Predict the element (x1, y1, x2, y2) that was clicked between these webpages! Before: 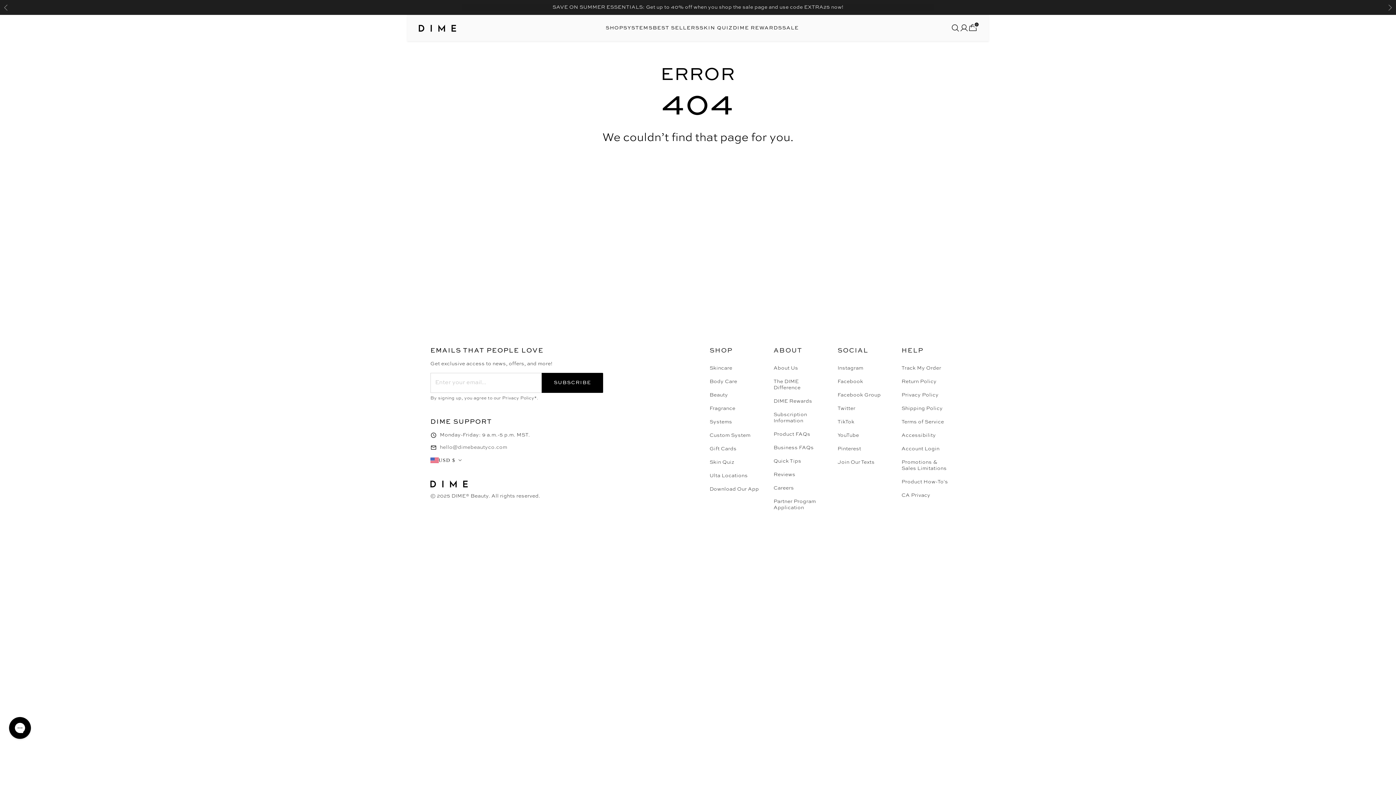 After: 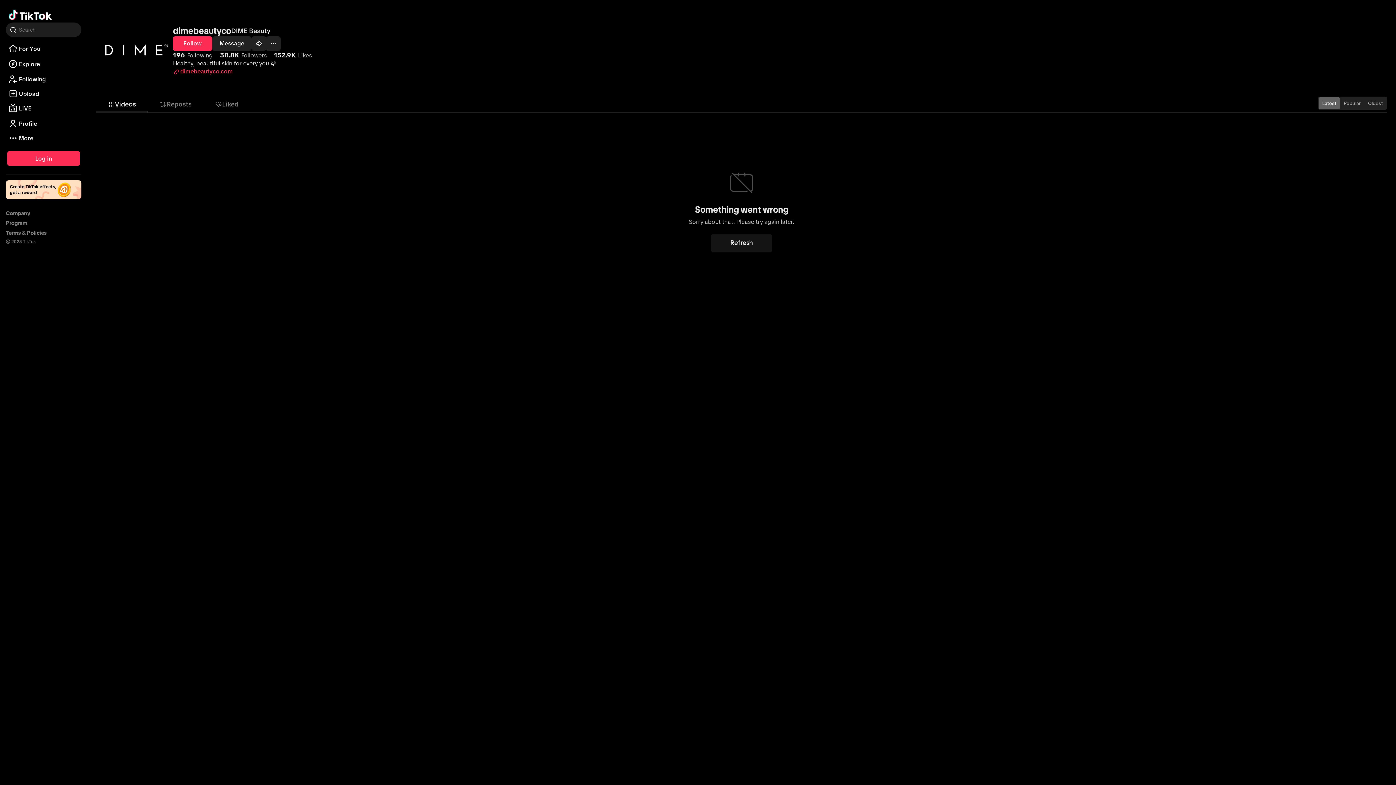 Action: bbox: (837, 419, 887, 432) label: TikTok